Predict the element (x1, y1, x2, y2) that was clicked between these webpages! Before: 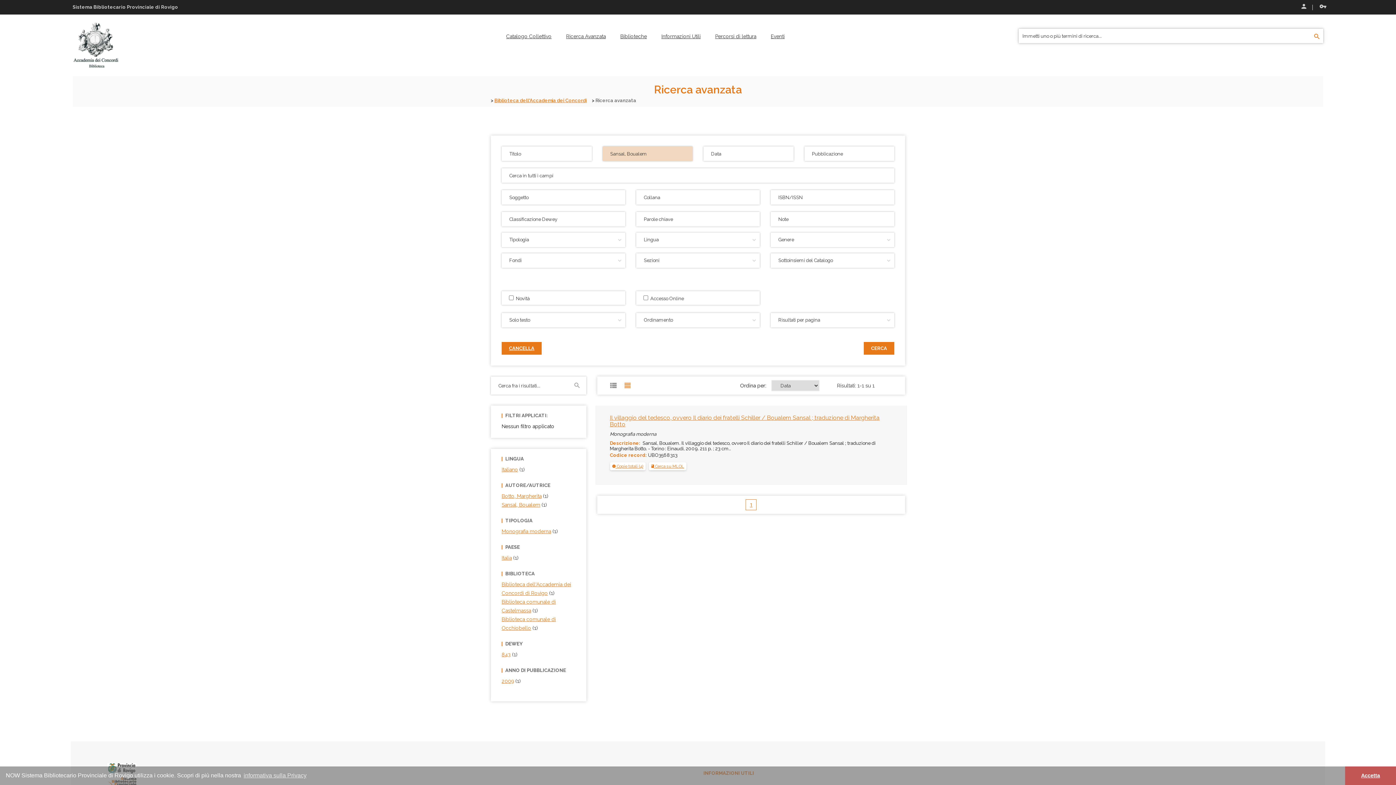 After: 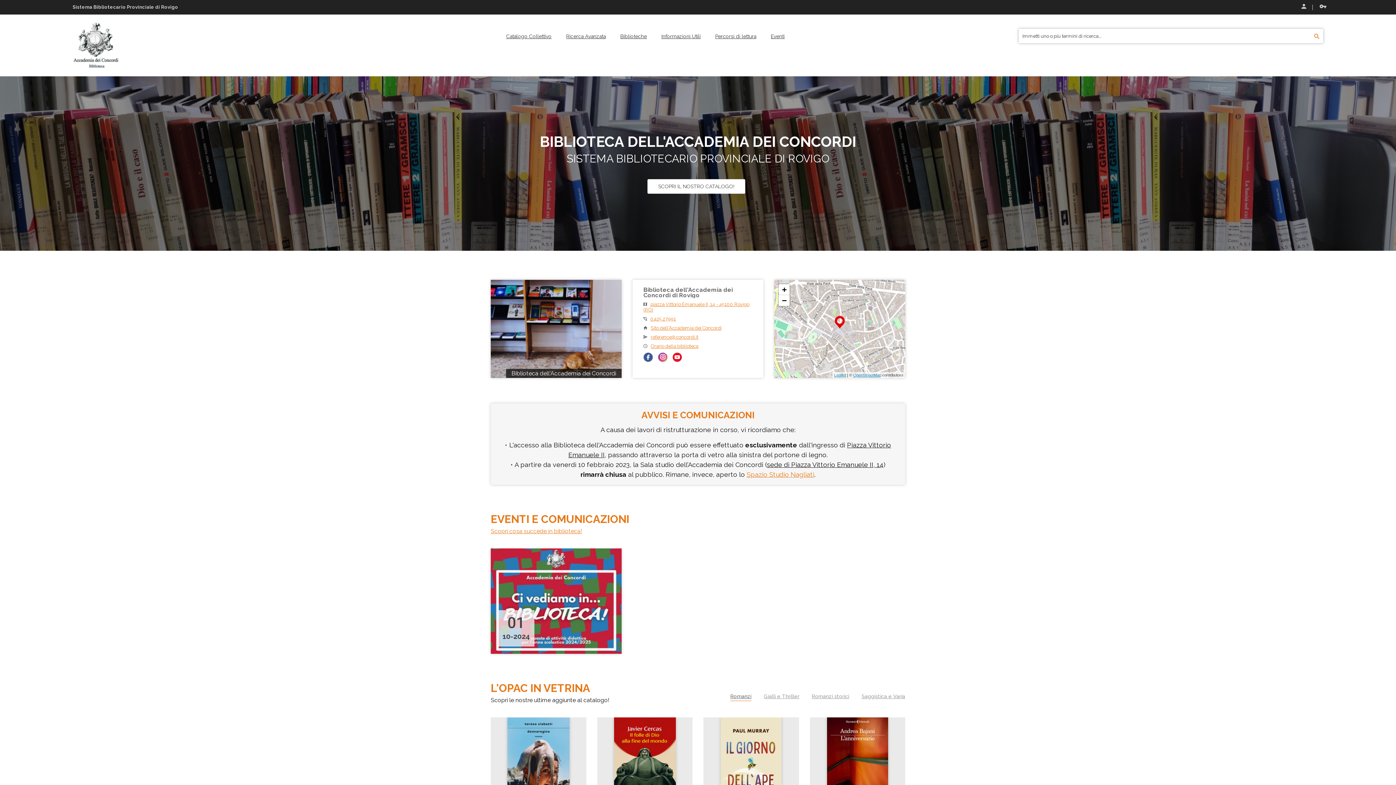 Action: label: Biblioteca dell'Accademia dei Concordi bbox: (494, 97, 586, 103)